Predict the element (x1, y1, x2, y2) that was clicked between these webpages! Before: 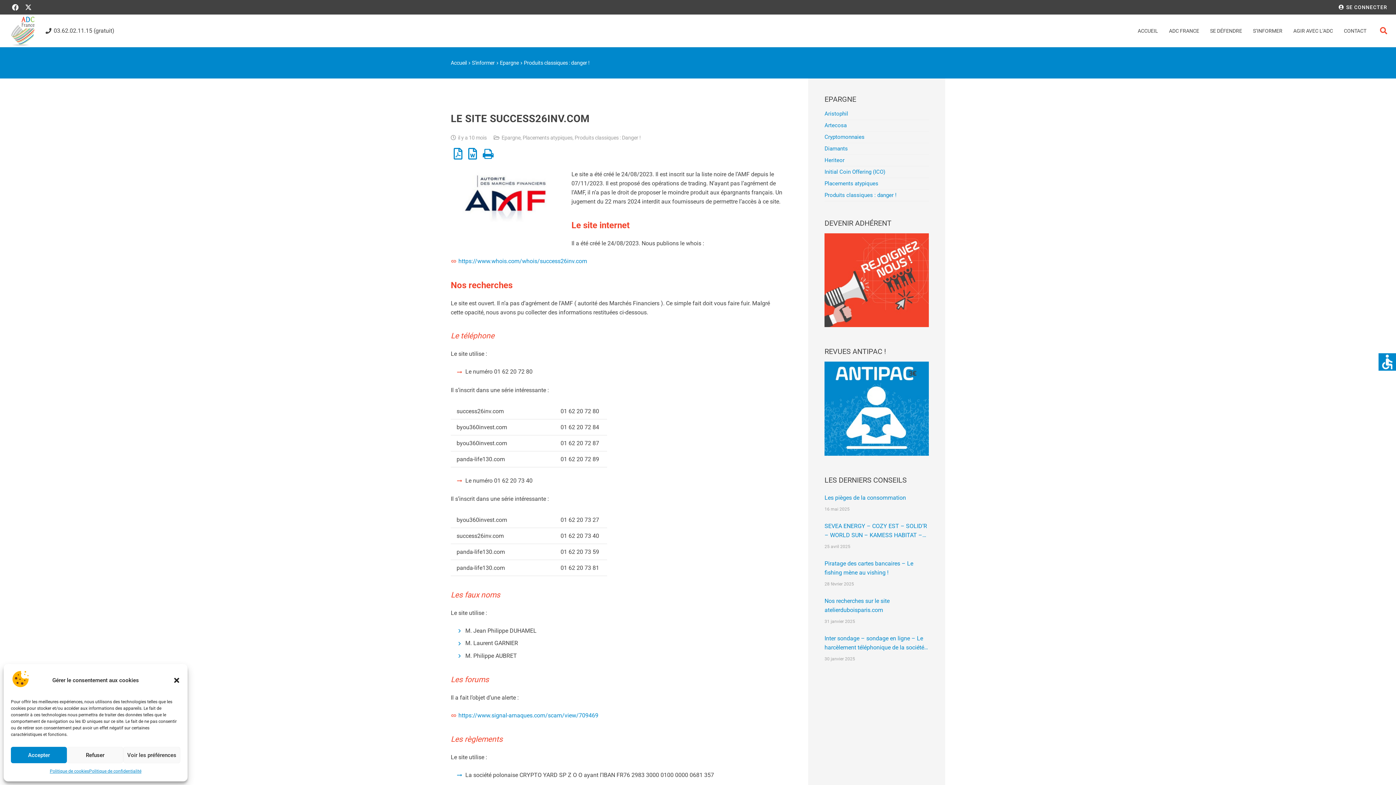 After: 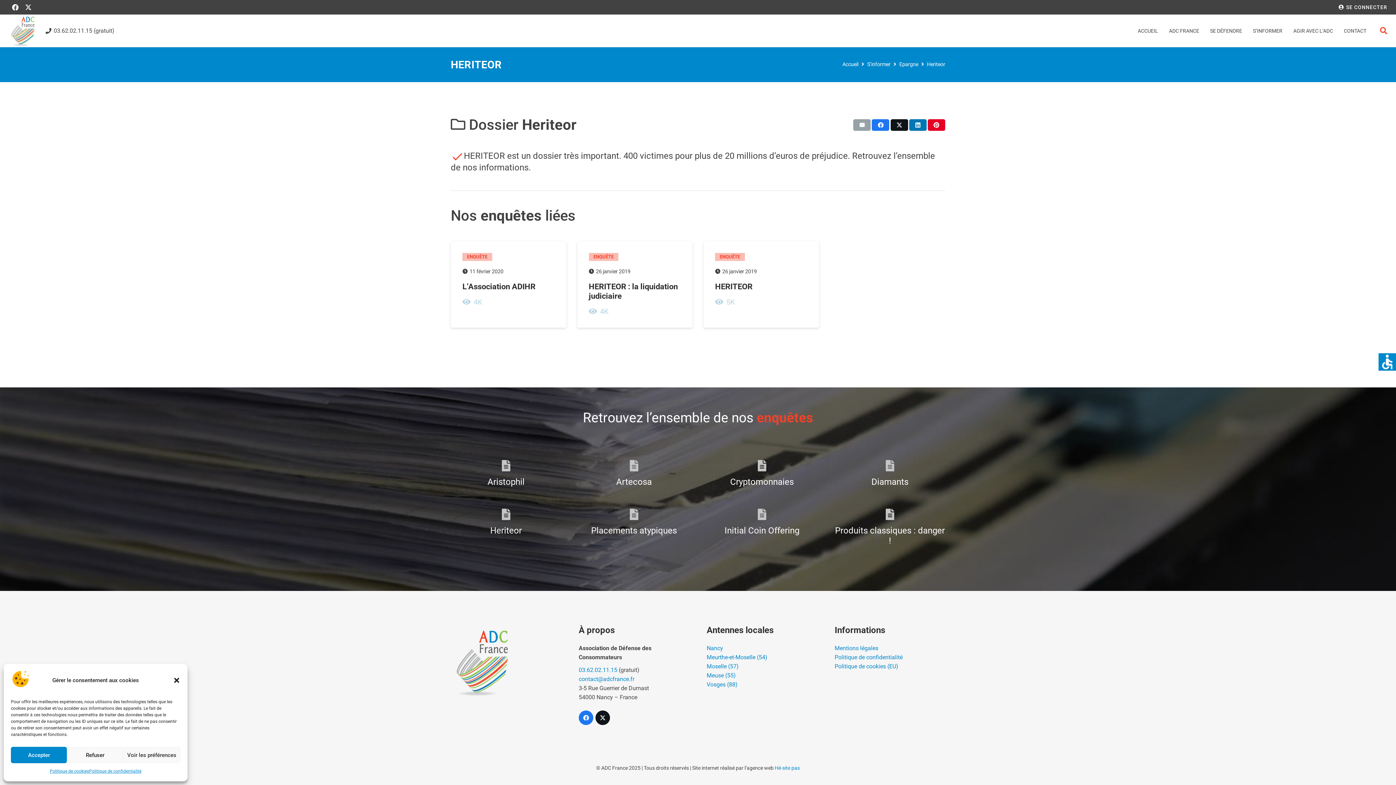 Action: bbox: (824, 157, 844, 163) label: Heriteor